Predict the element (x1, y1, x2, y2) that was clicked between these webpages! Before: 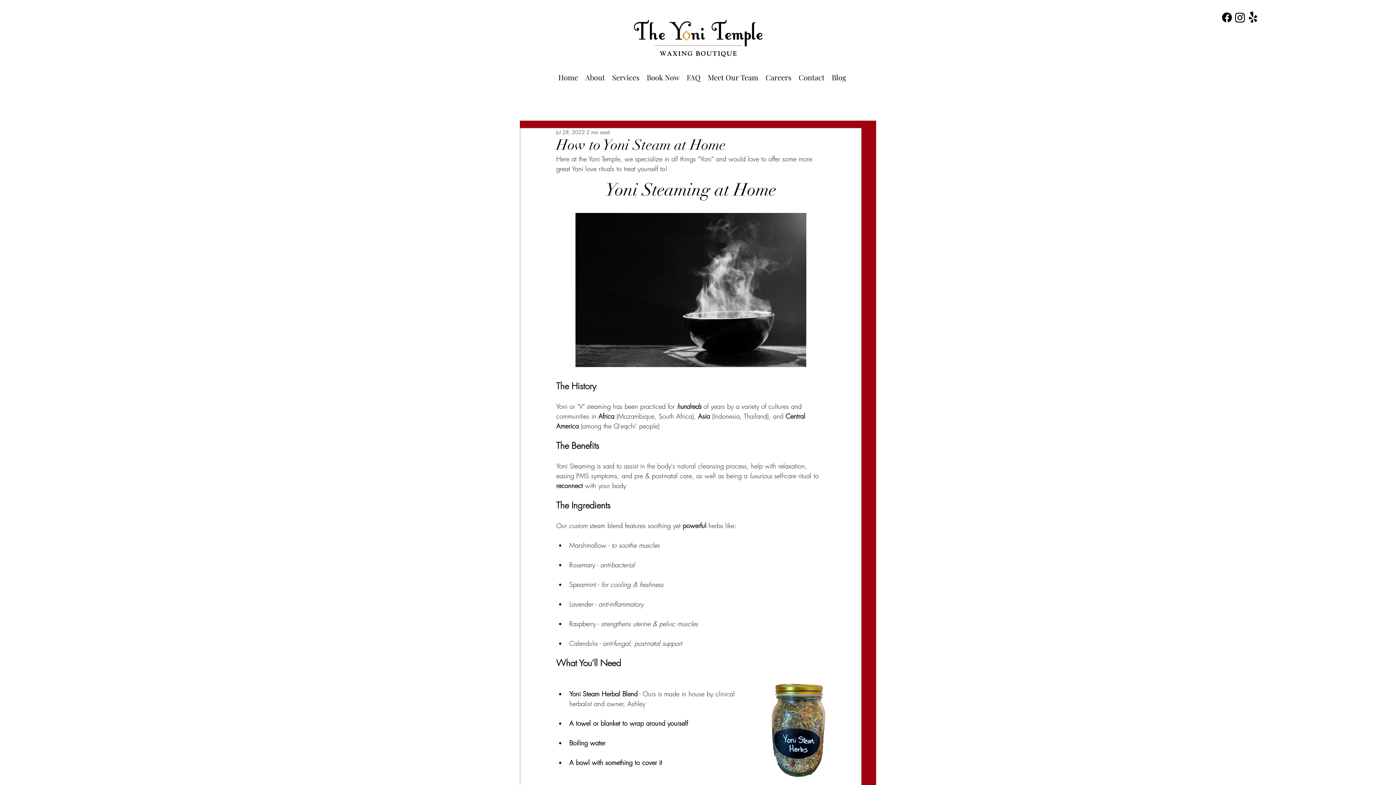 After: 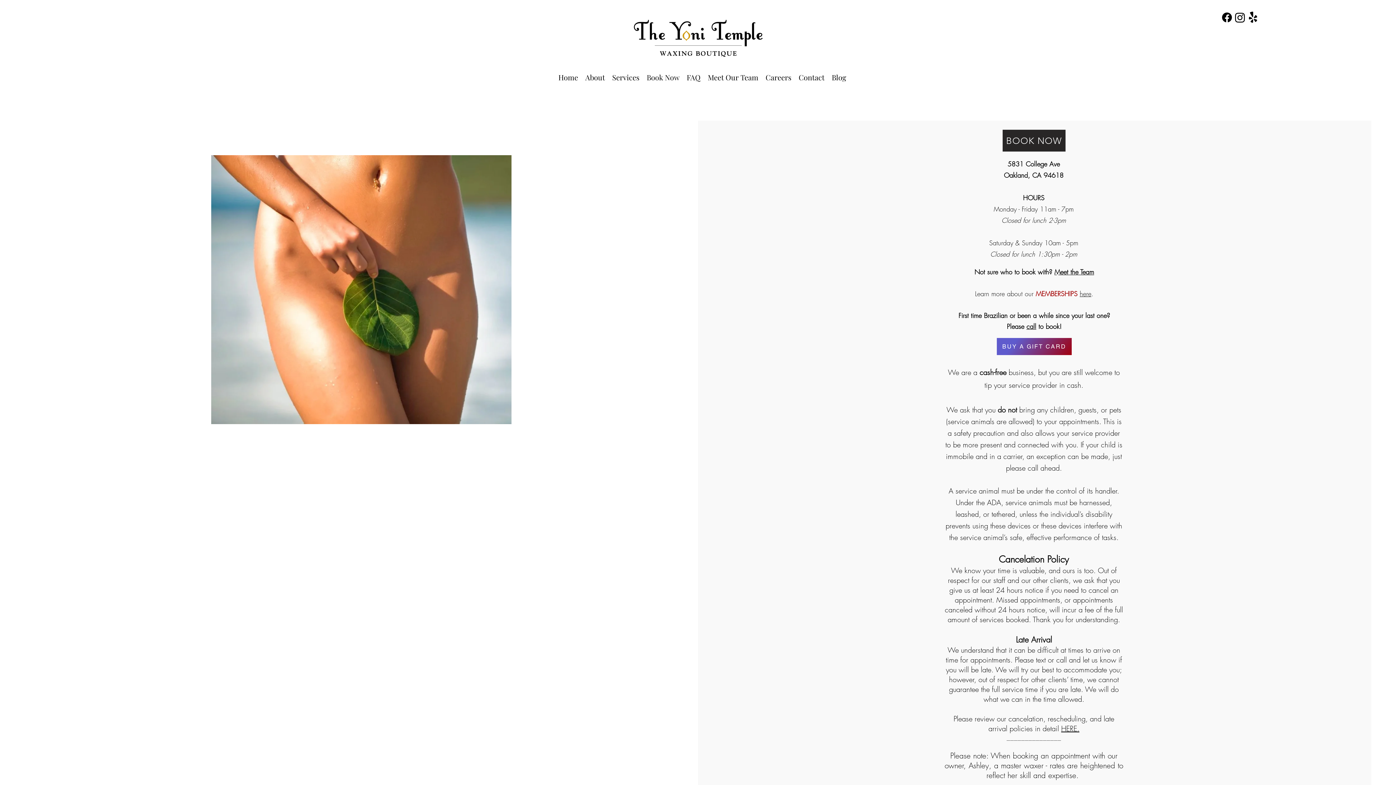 Action: label: Book Now bbox: (643, 70, 683, 83)